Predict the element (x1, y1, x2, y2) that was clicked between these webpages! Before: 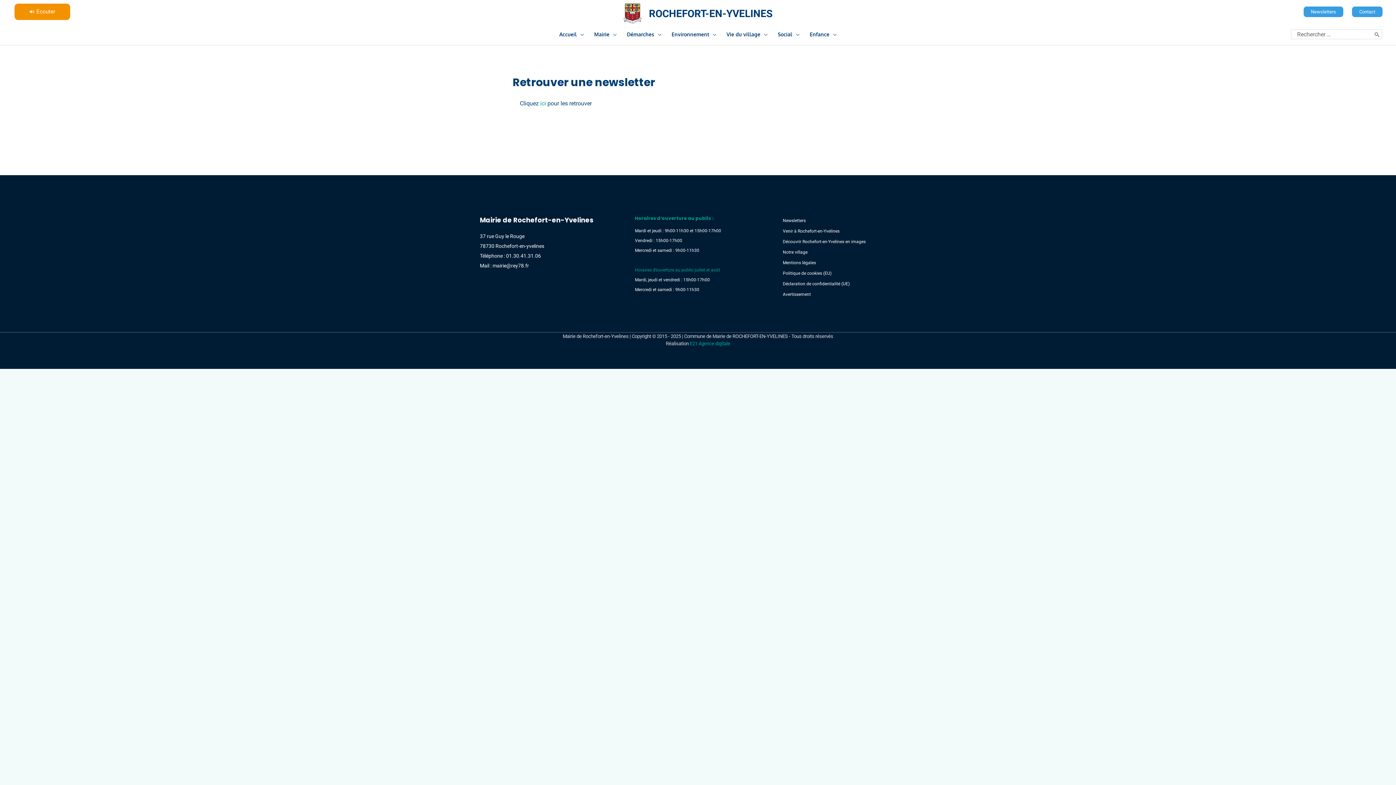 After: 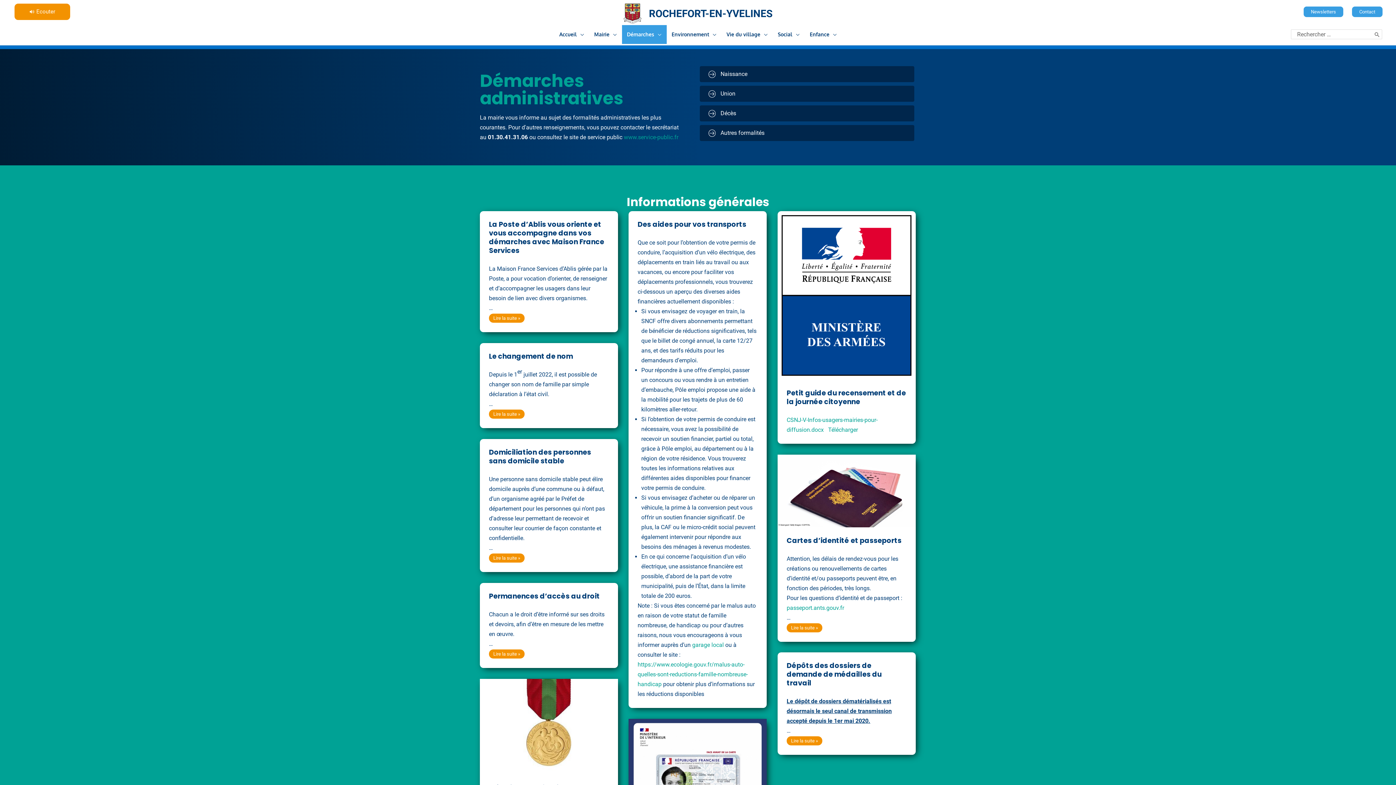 Action: label: Démarches bbox: (622, 25, 666, 44)